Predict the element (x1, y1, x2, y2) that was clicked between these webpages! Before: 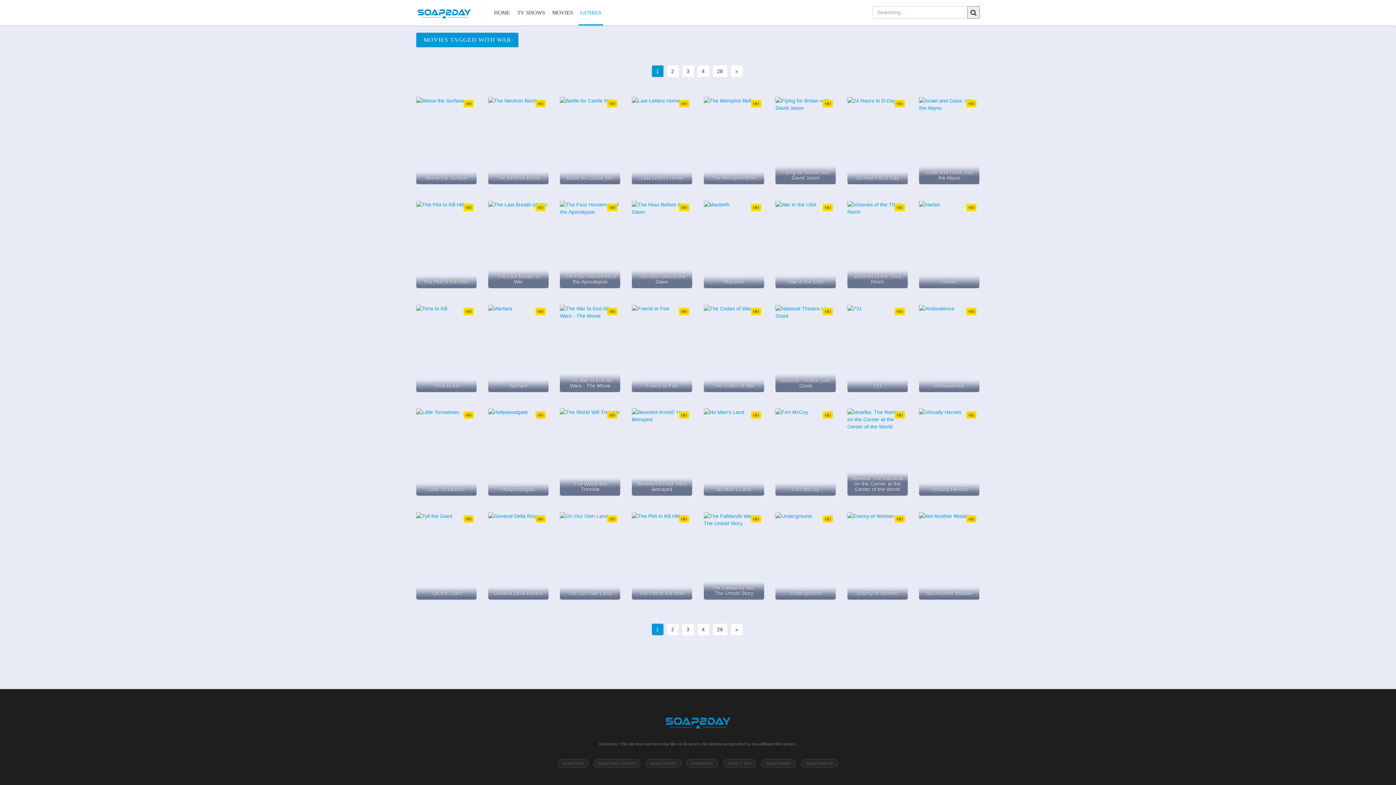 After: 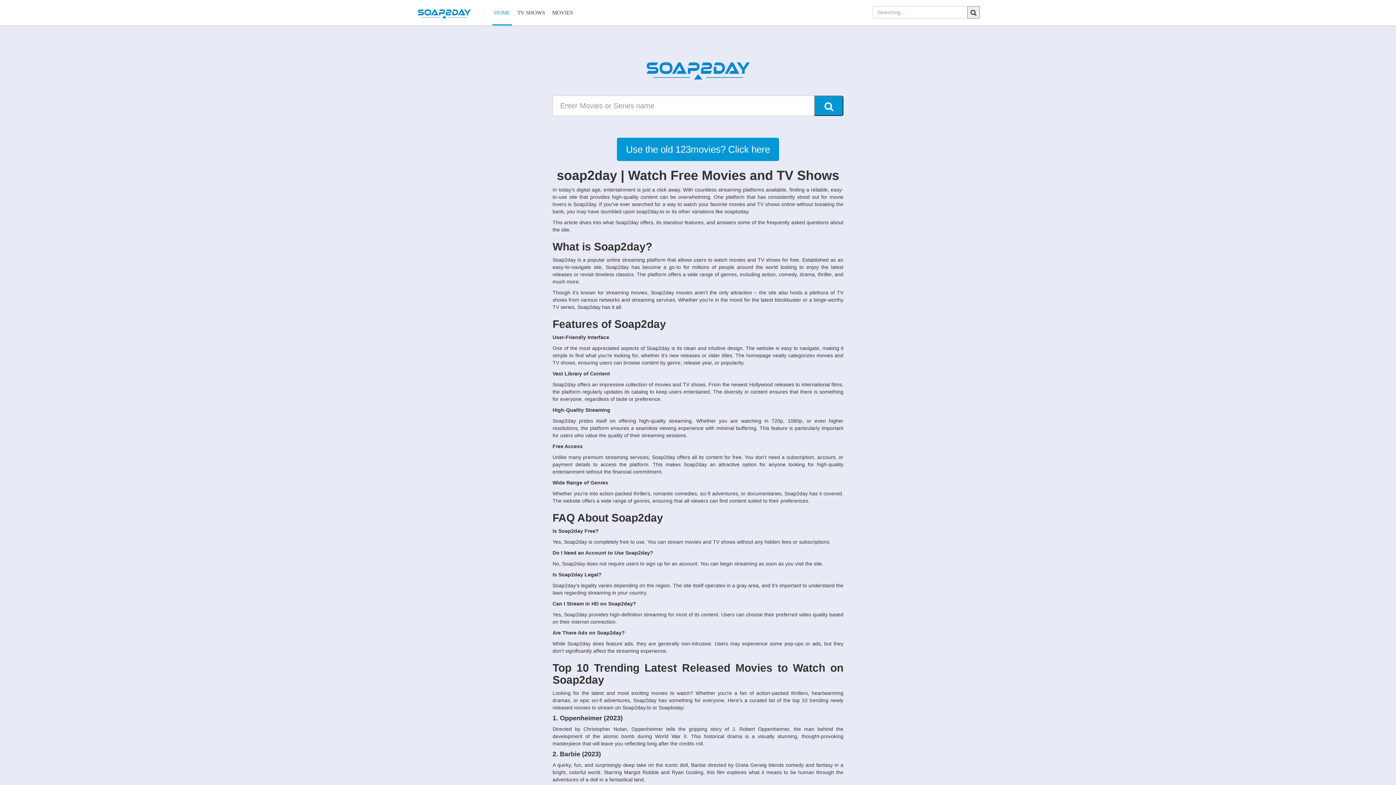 Action: label: soap2day hd bbox: (801, 759, 838, 768)